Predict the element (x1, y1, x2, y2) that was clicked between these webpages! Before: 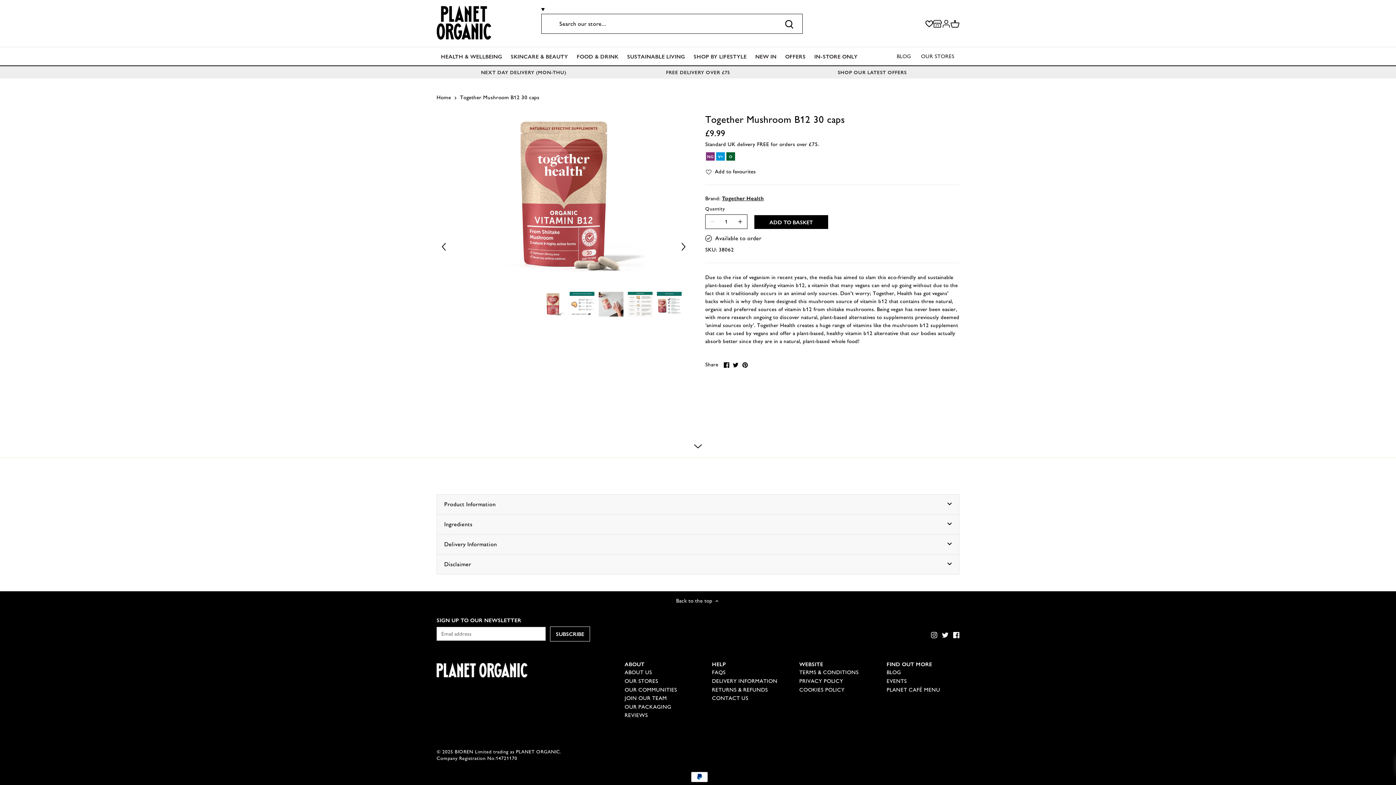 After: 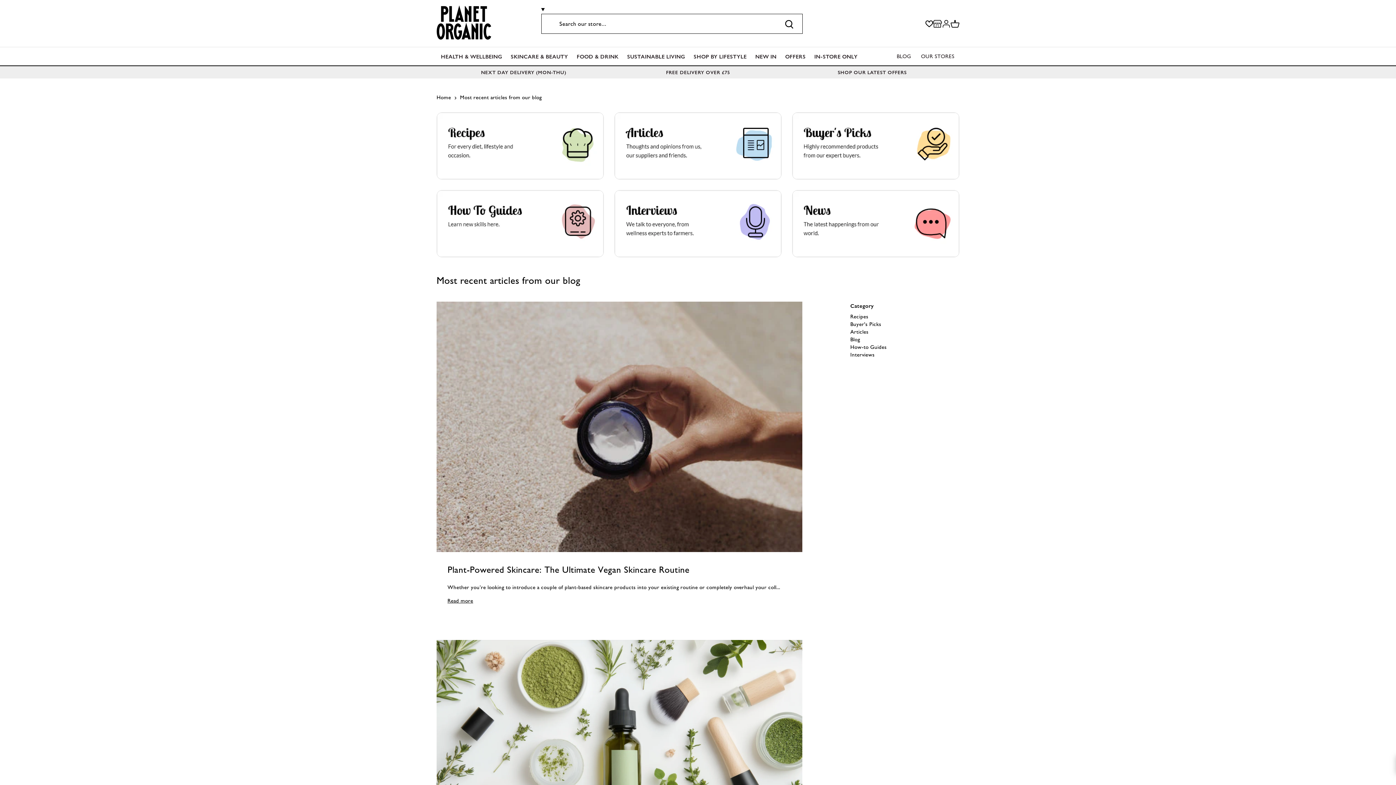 Action: label: BLOG bbox: (886, 669, 901, 676)